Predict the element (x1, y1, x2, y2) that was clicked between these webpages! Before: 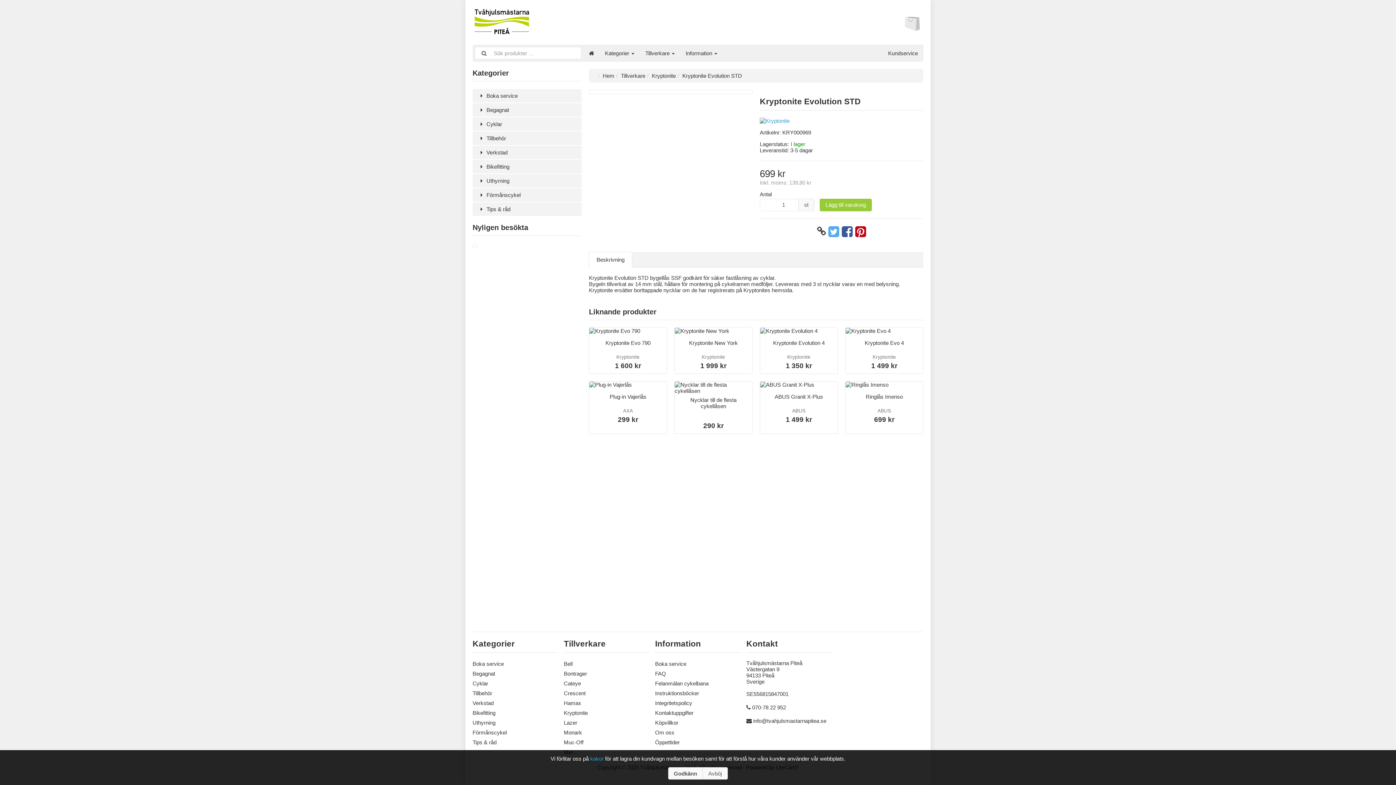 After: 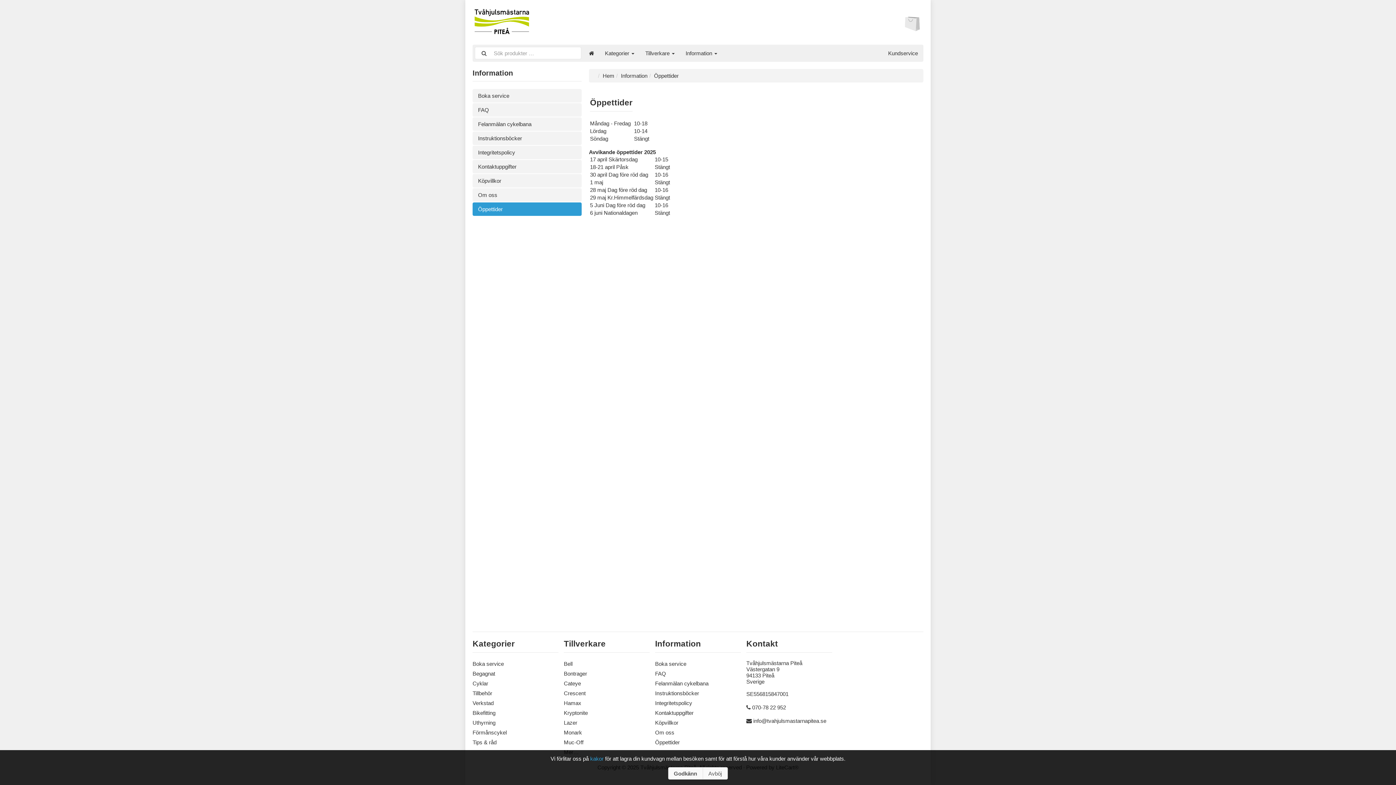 Action: bbox: (655, 739, 680, 745) label: Öppettider